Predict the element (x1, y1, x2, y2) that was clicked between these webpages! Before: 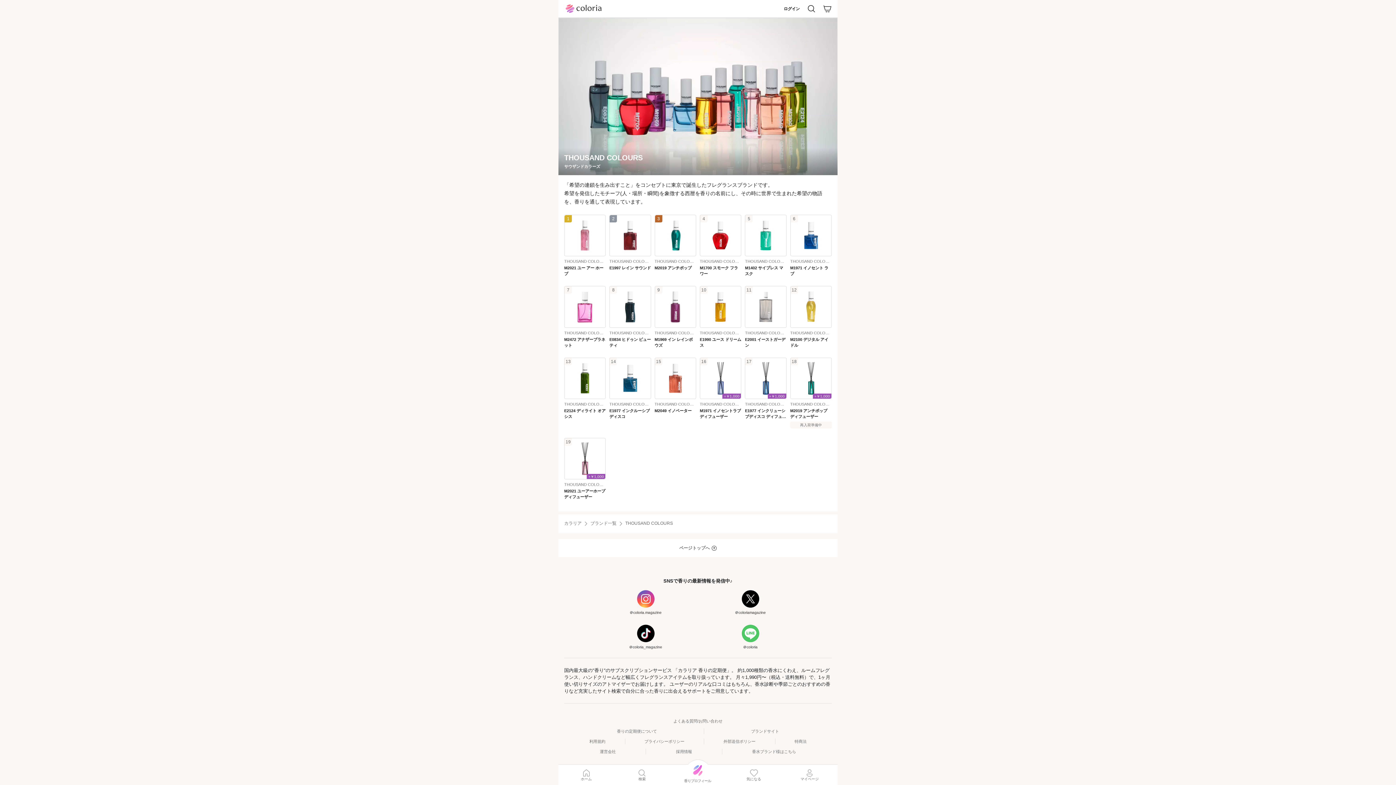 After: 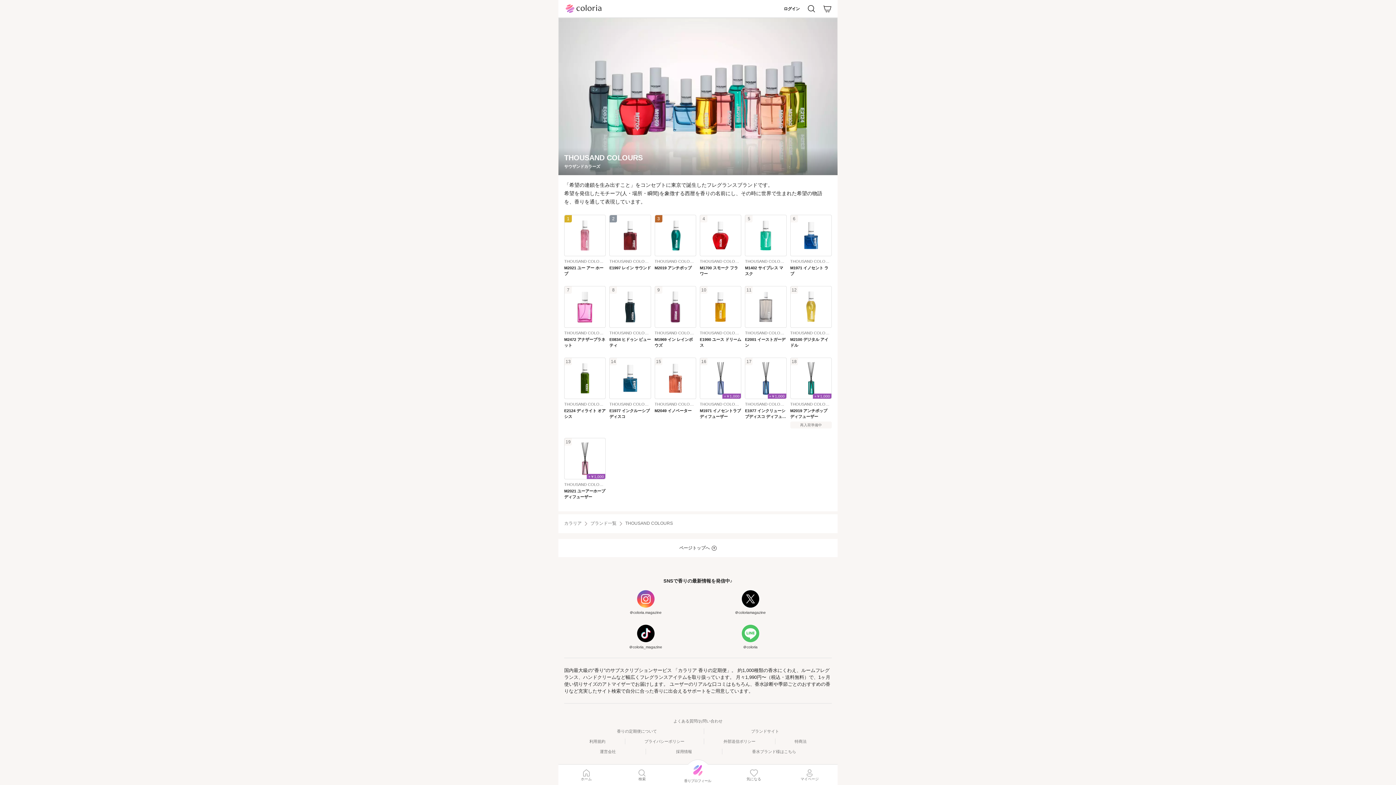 Action: bbox: (676, 749, 692, 755) label: 採用情報